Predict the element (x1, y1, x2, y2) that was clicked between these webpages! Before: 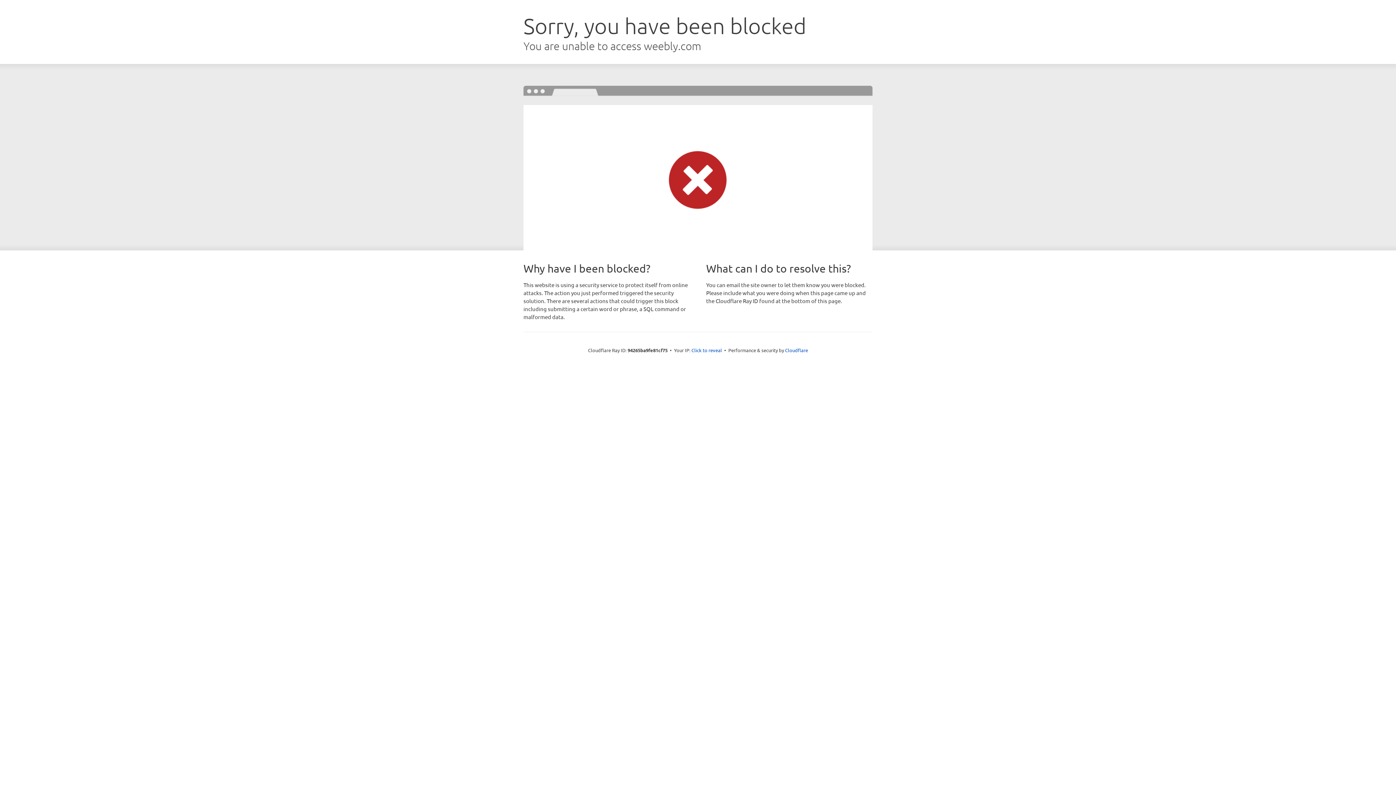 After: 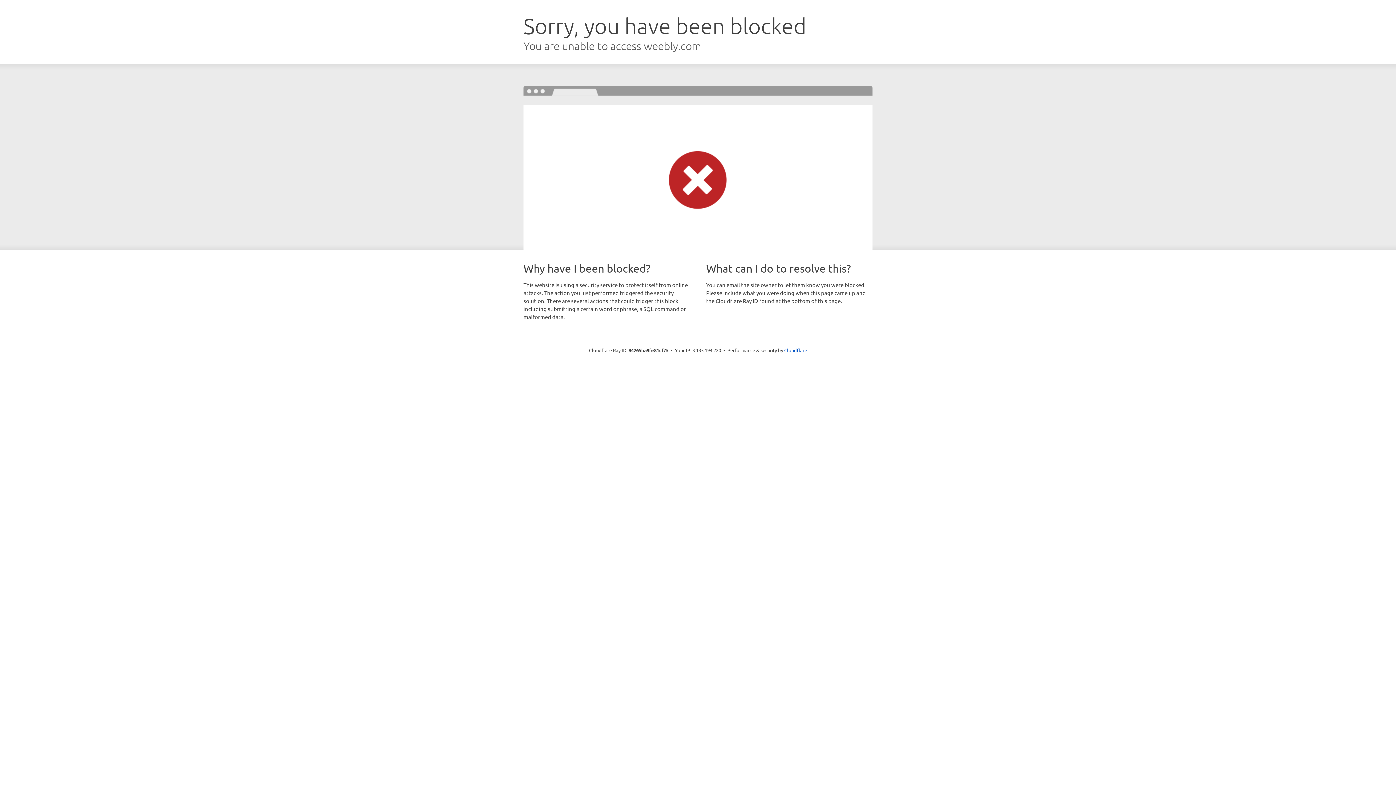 Action: label: Click to reveal bbox: (691, 346, 722, 353)